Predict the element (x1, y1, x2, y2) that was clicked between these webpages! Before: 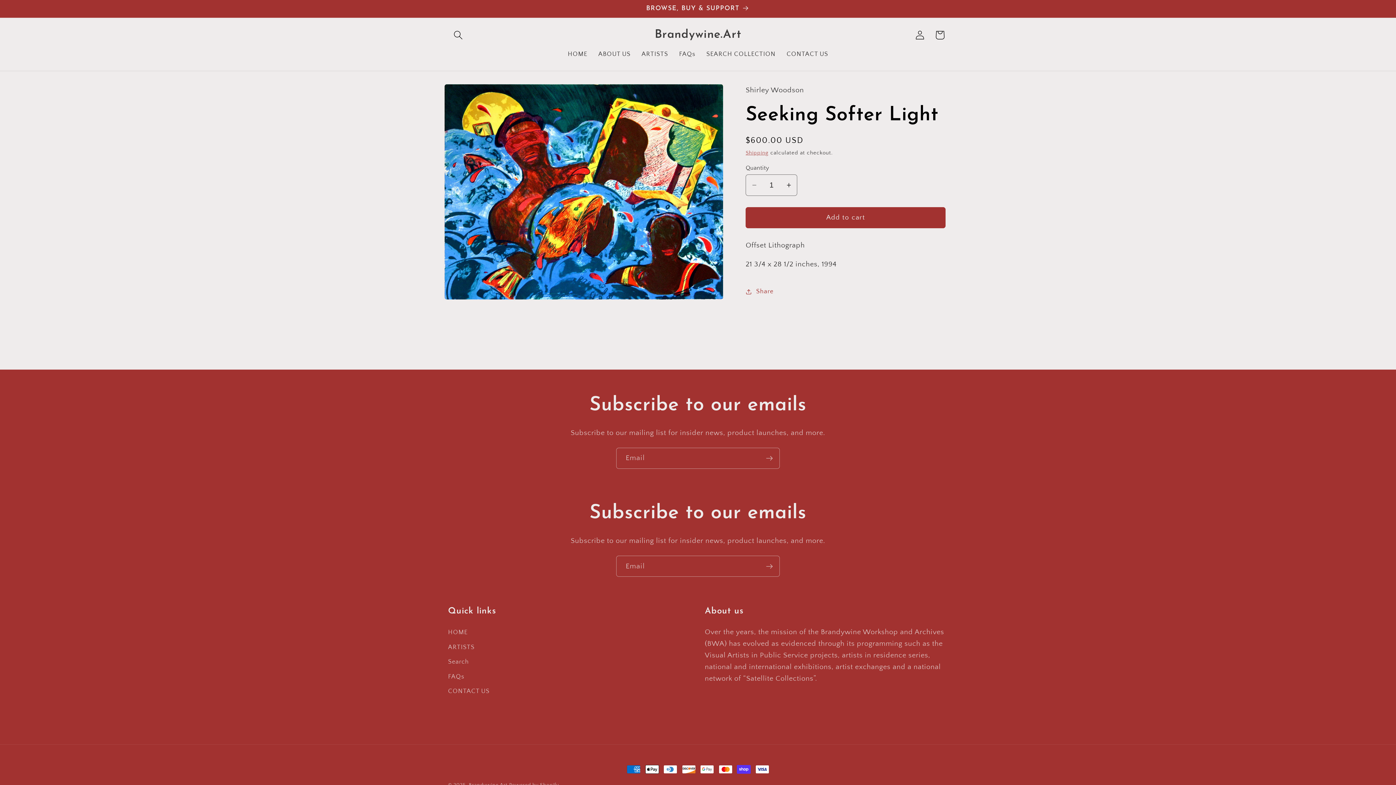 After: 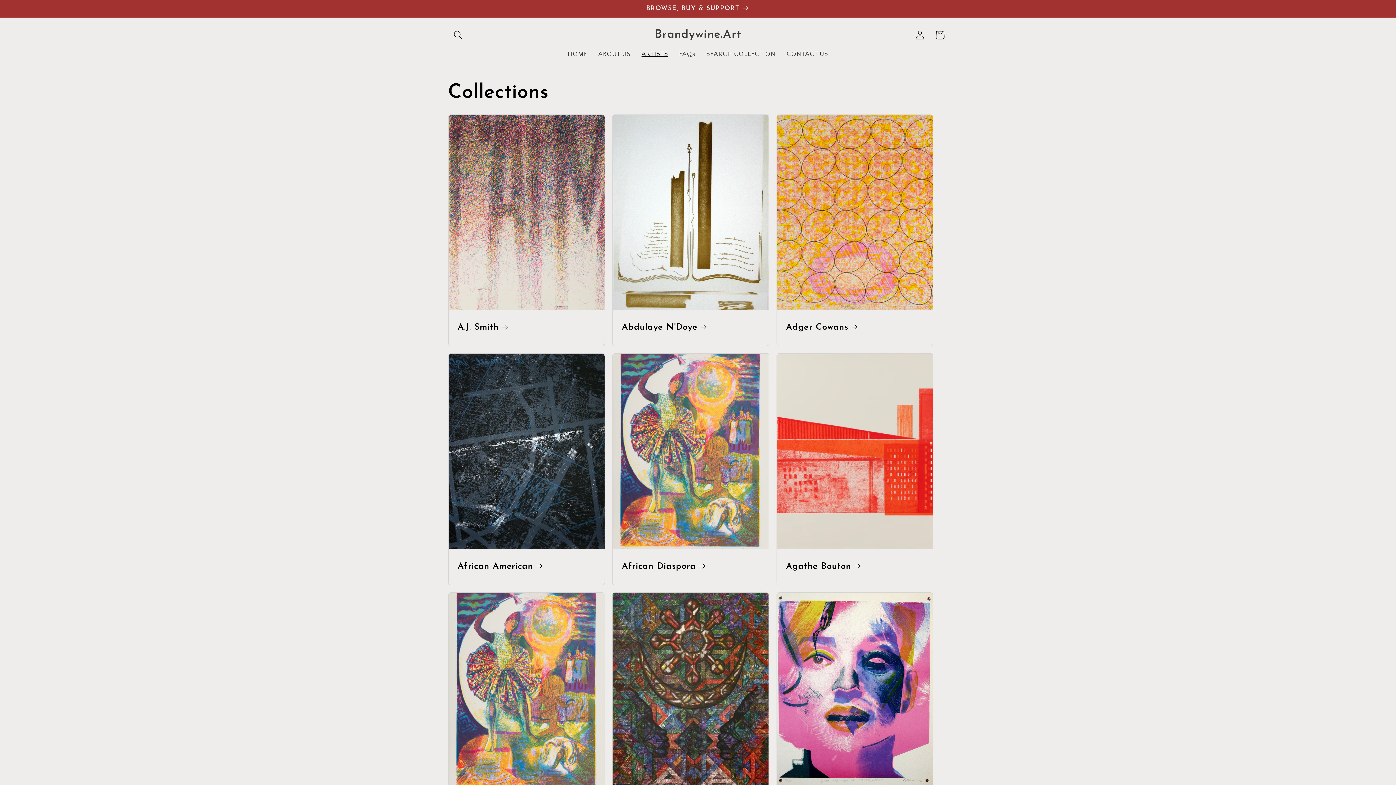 Action: bbox: (636, 45, 673, 63) label: ARTISTS